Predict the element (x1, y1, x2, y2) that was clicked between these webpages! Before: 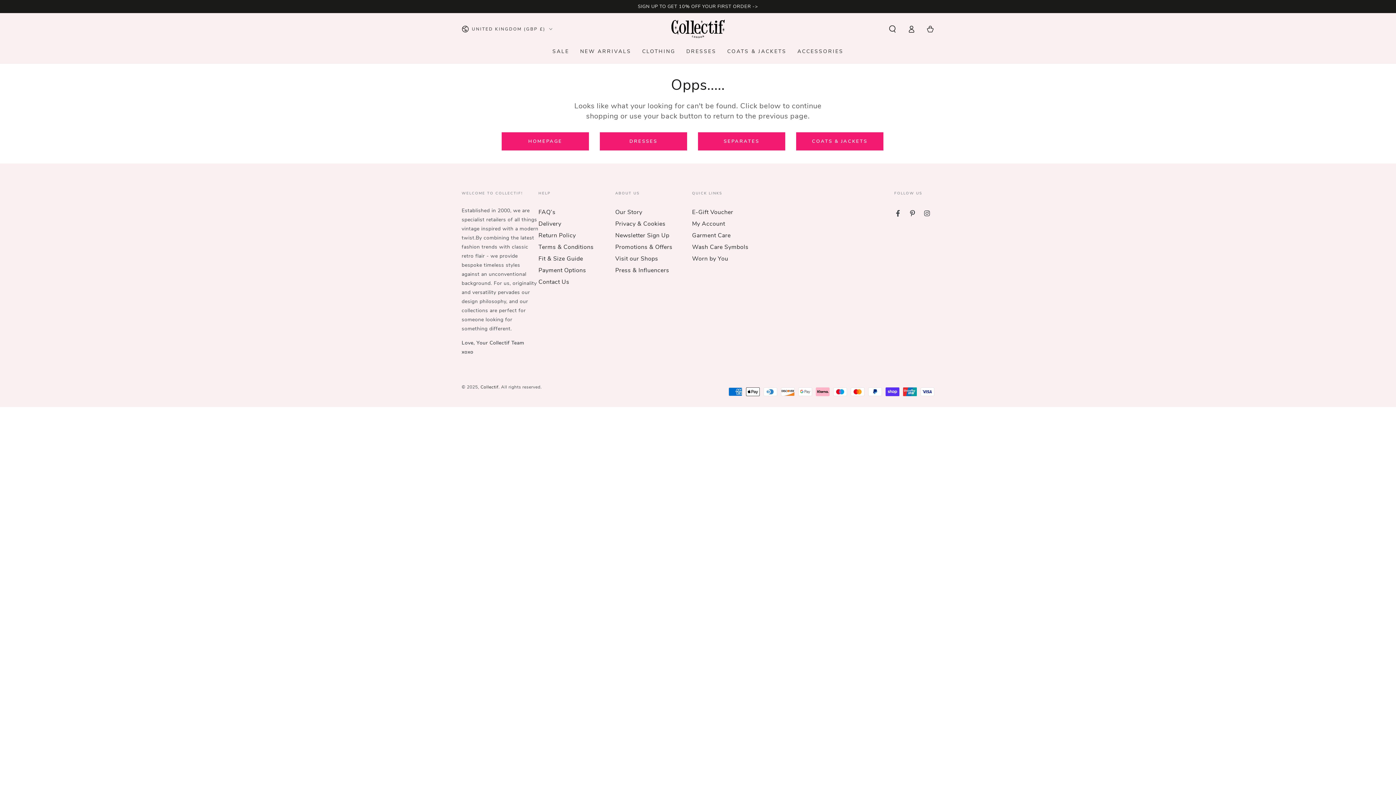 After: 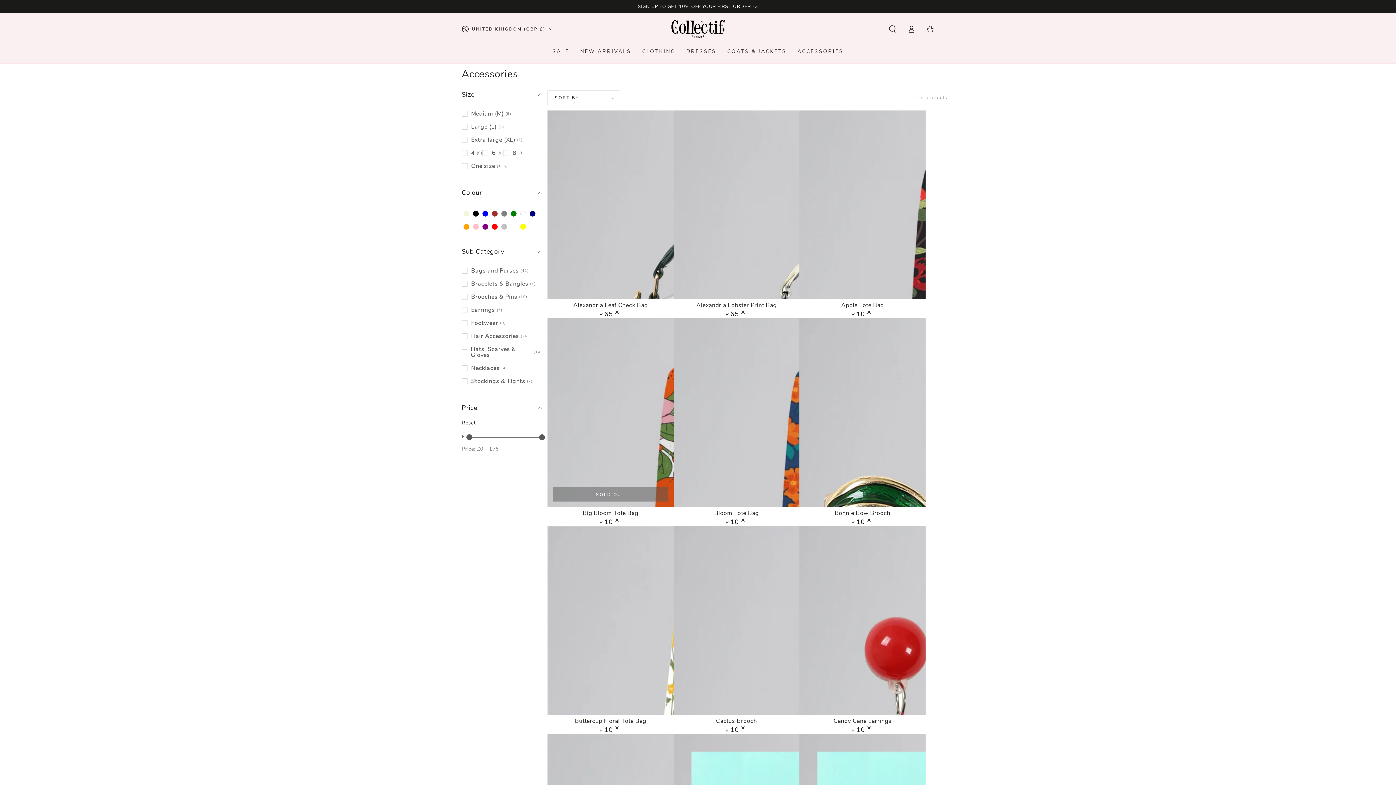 Action: bbox: (792, 42, 849, 60) label: ACCESSORIES